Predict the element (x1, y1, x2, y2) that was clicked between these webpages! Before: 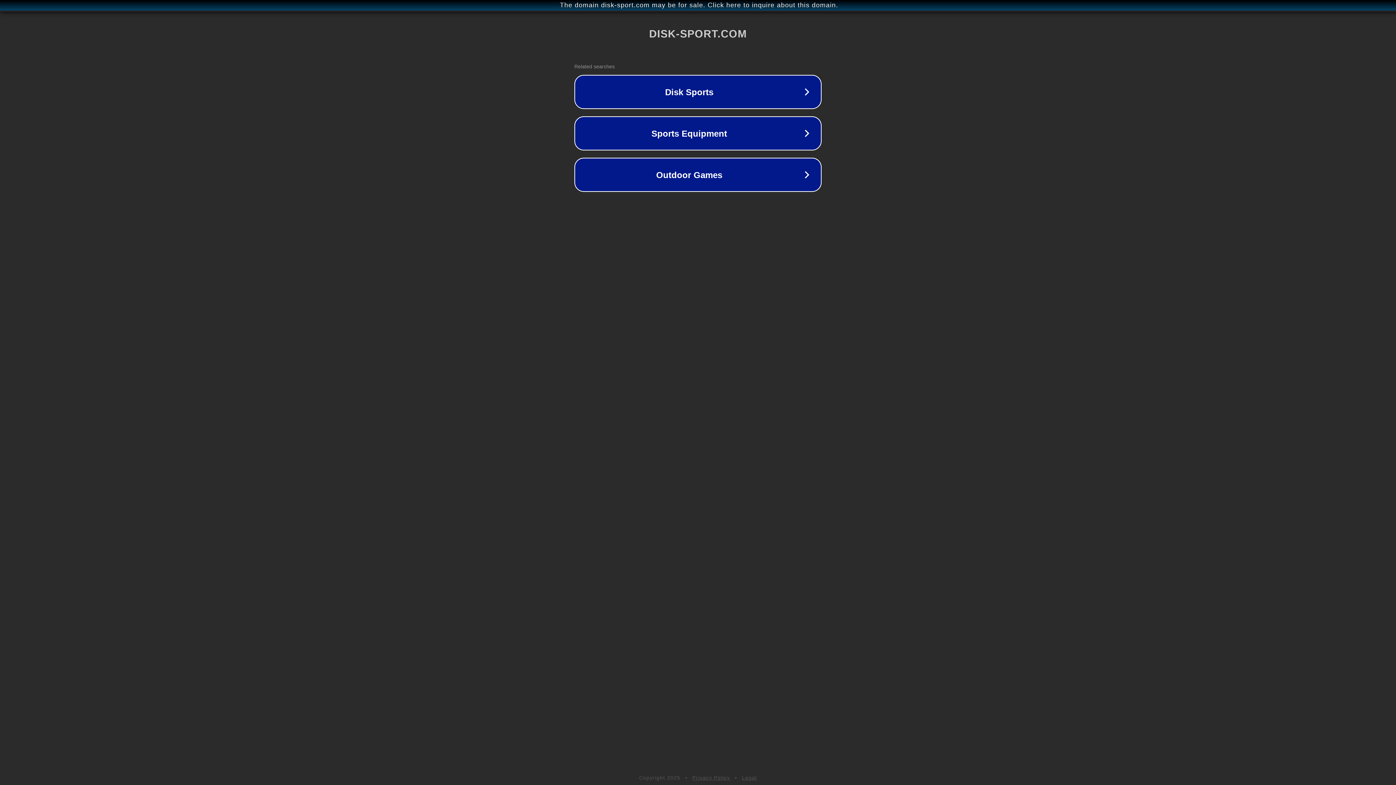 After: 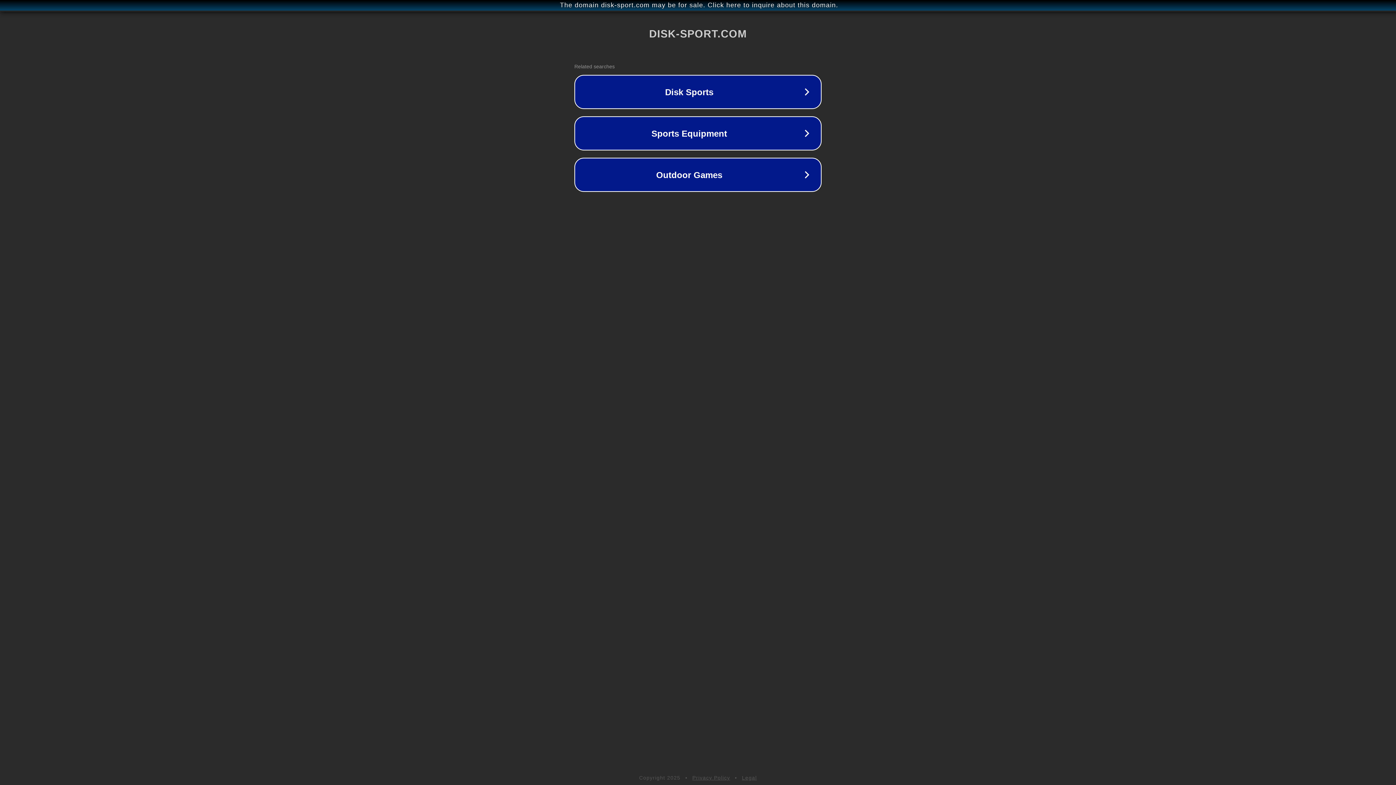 Action: label: Privacy Policy bbox: (692, 775, 730, 781)